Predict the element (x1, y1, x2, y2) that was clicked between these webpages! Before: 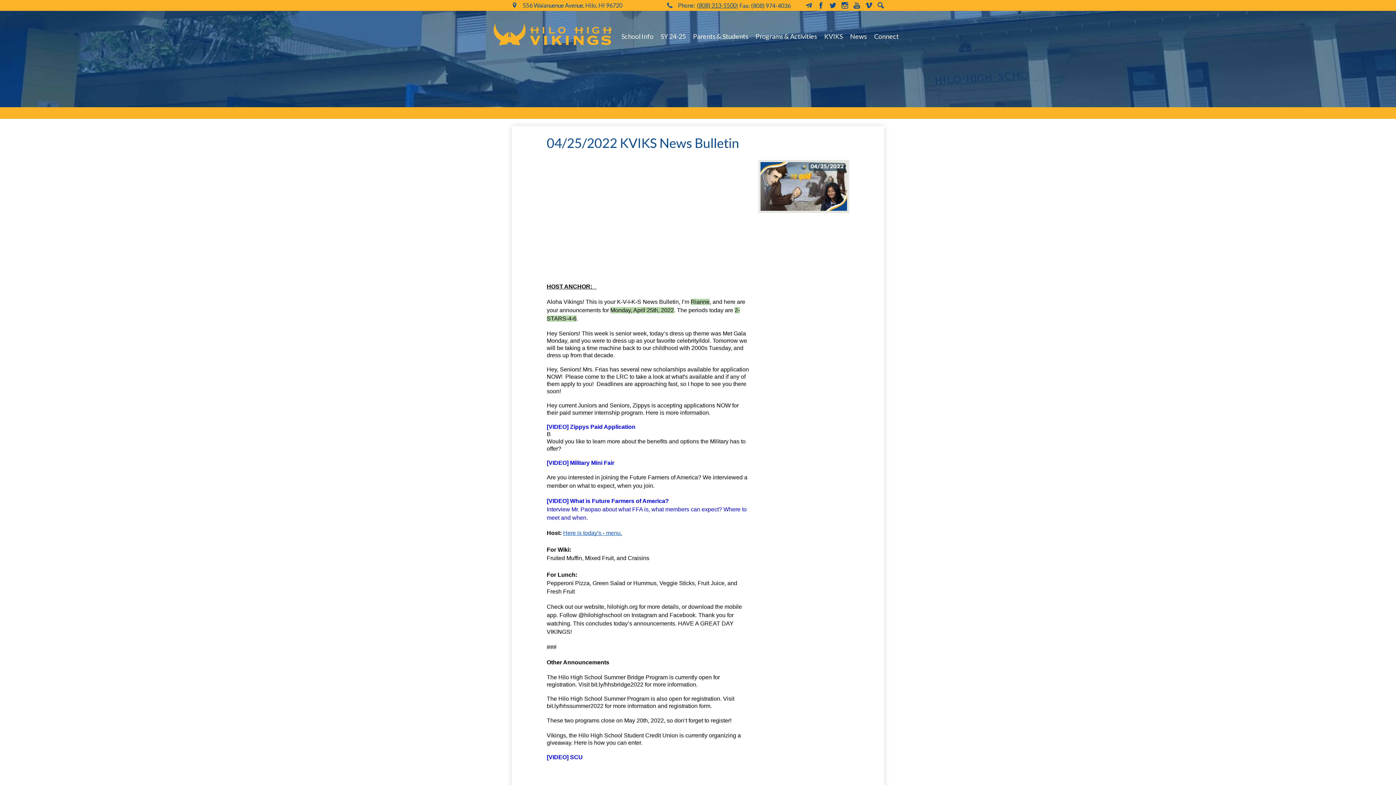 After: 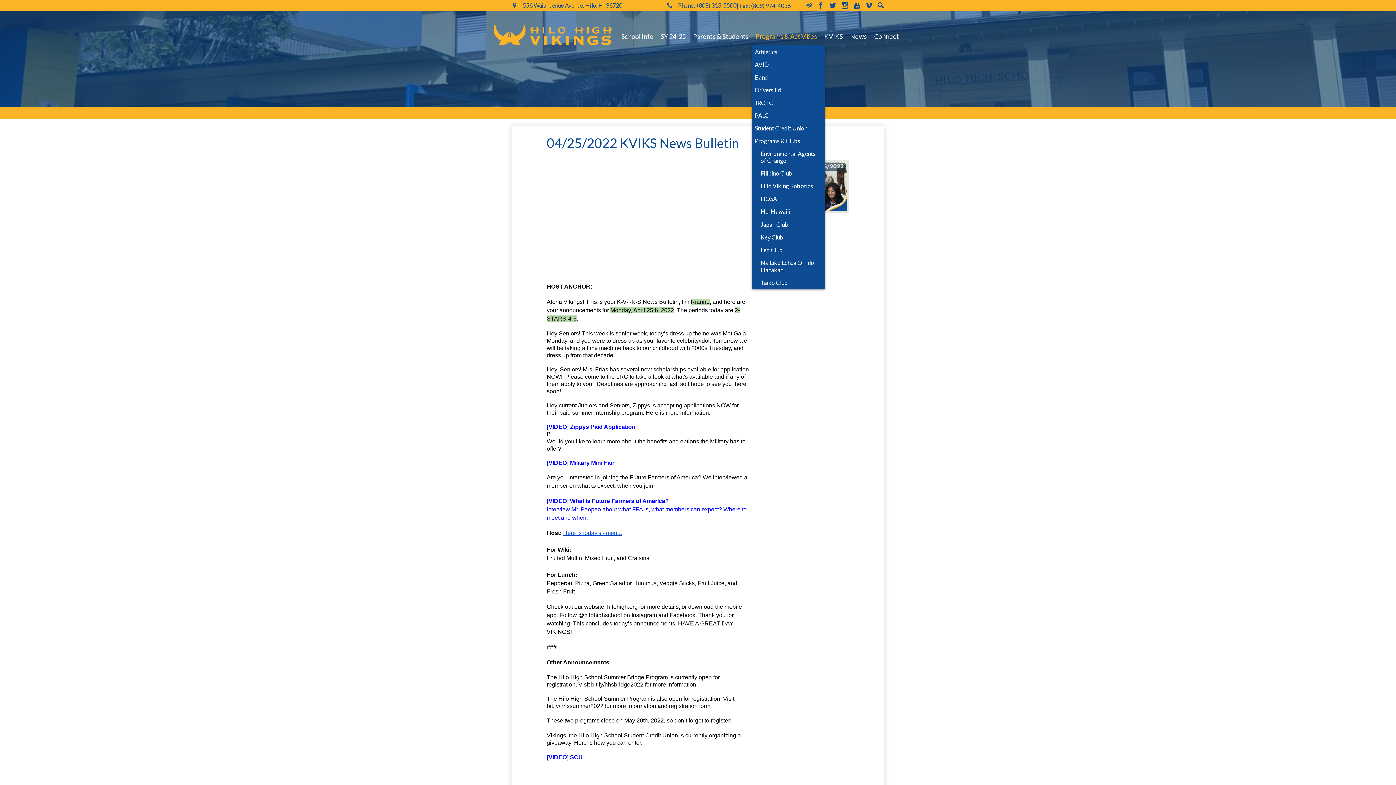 Action: bbox: (752, 27, 820, 45) label: Programs & Activities